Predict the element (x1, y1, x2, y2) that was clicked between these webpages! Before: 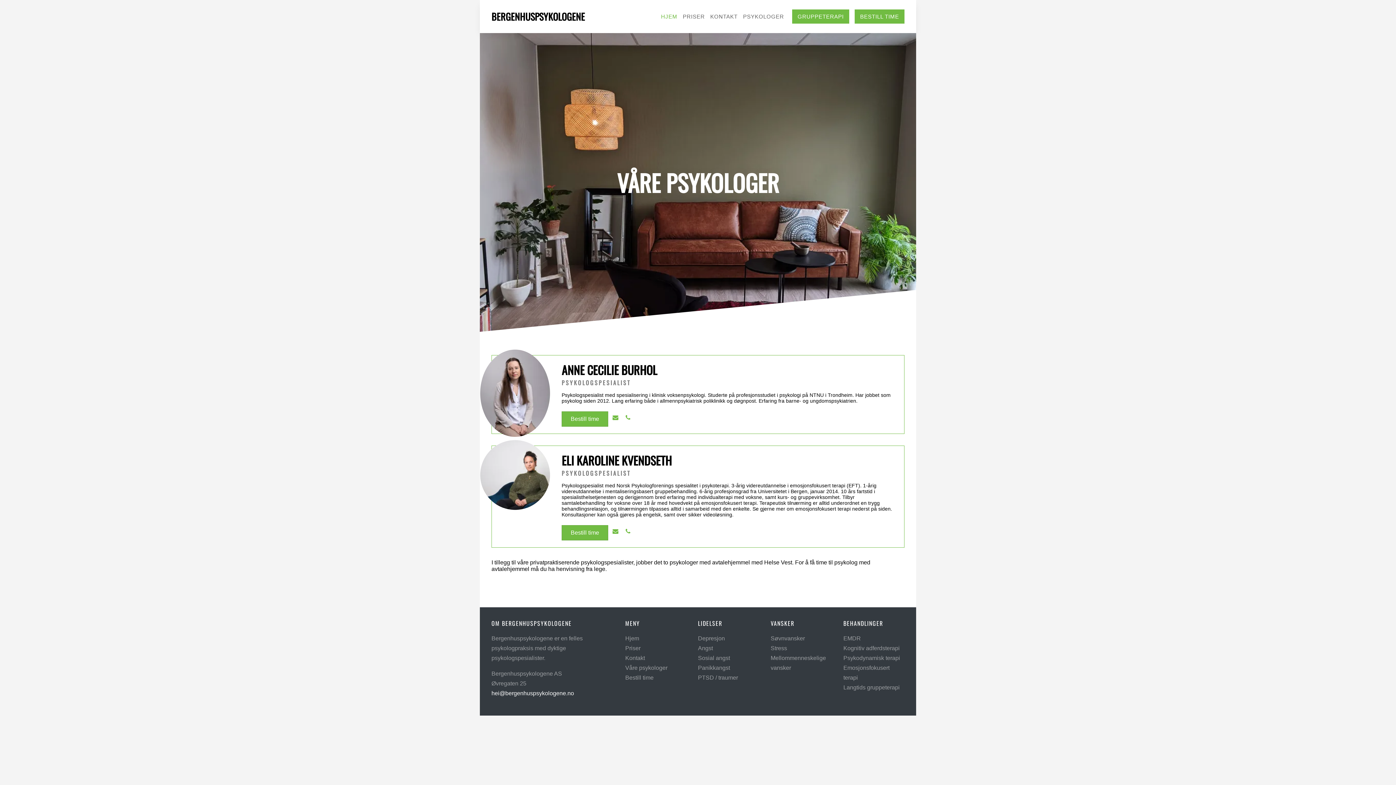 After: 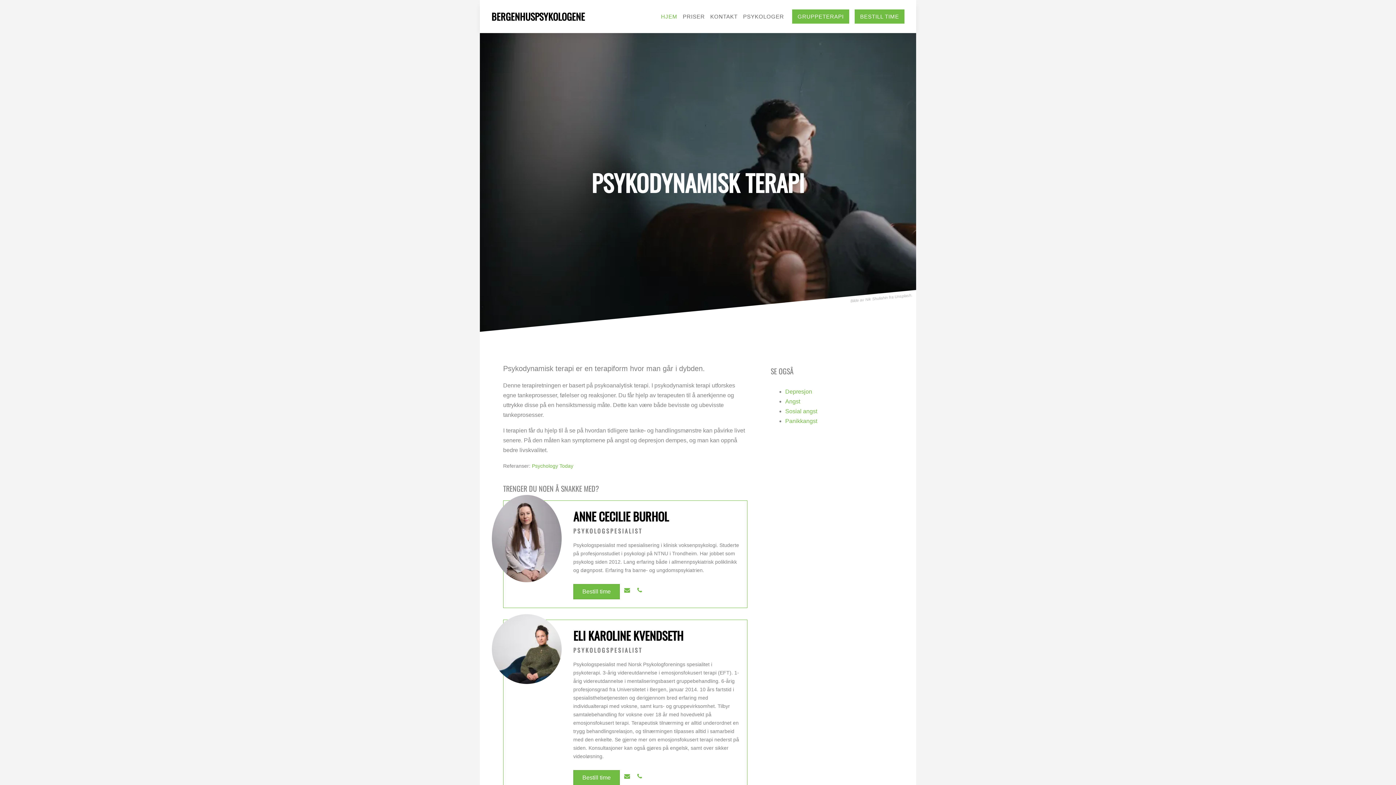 Action: bbox: (843, 655, 900, 661) label: Psyko­dynamisk terapi